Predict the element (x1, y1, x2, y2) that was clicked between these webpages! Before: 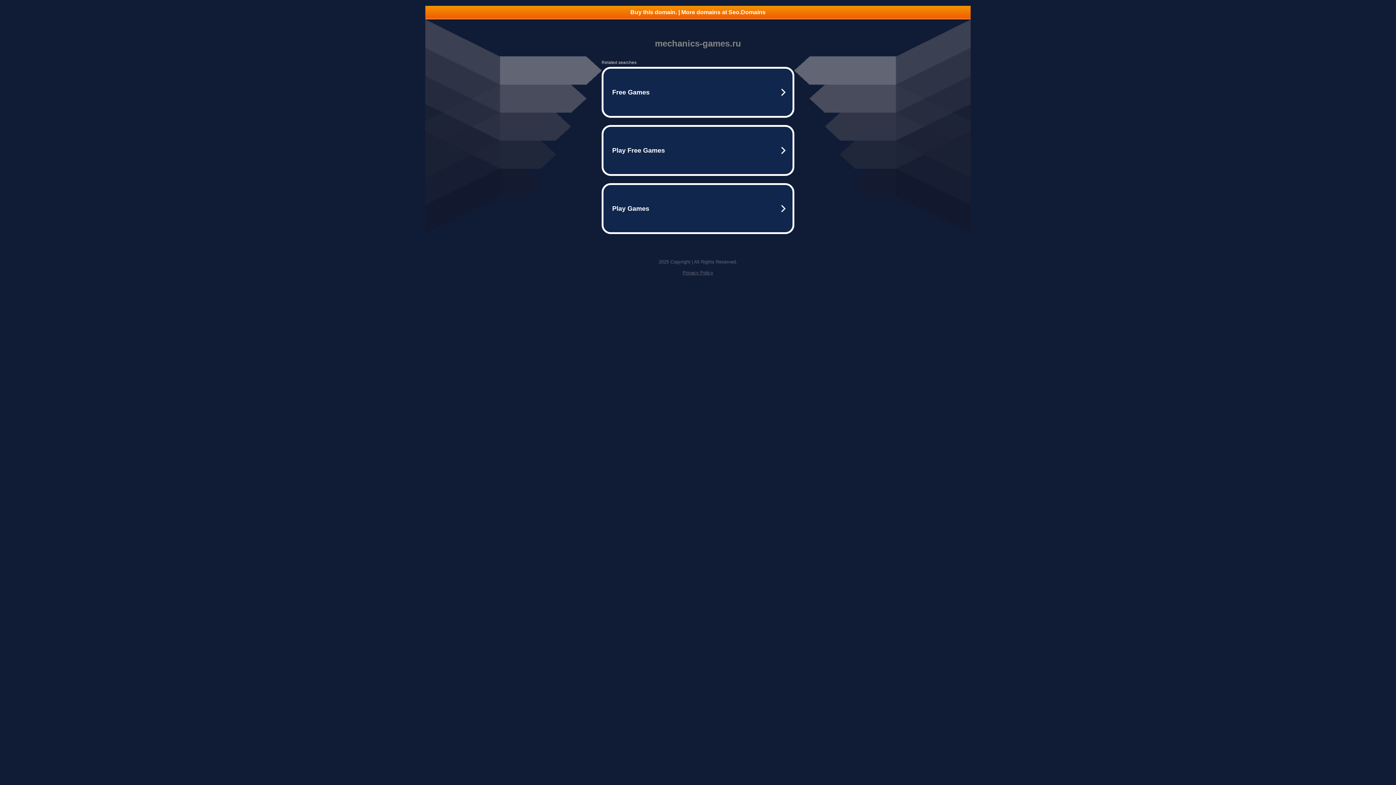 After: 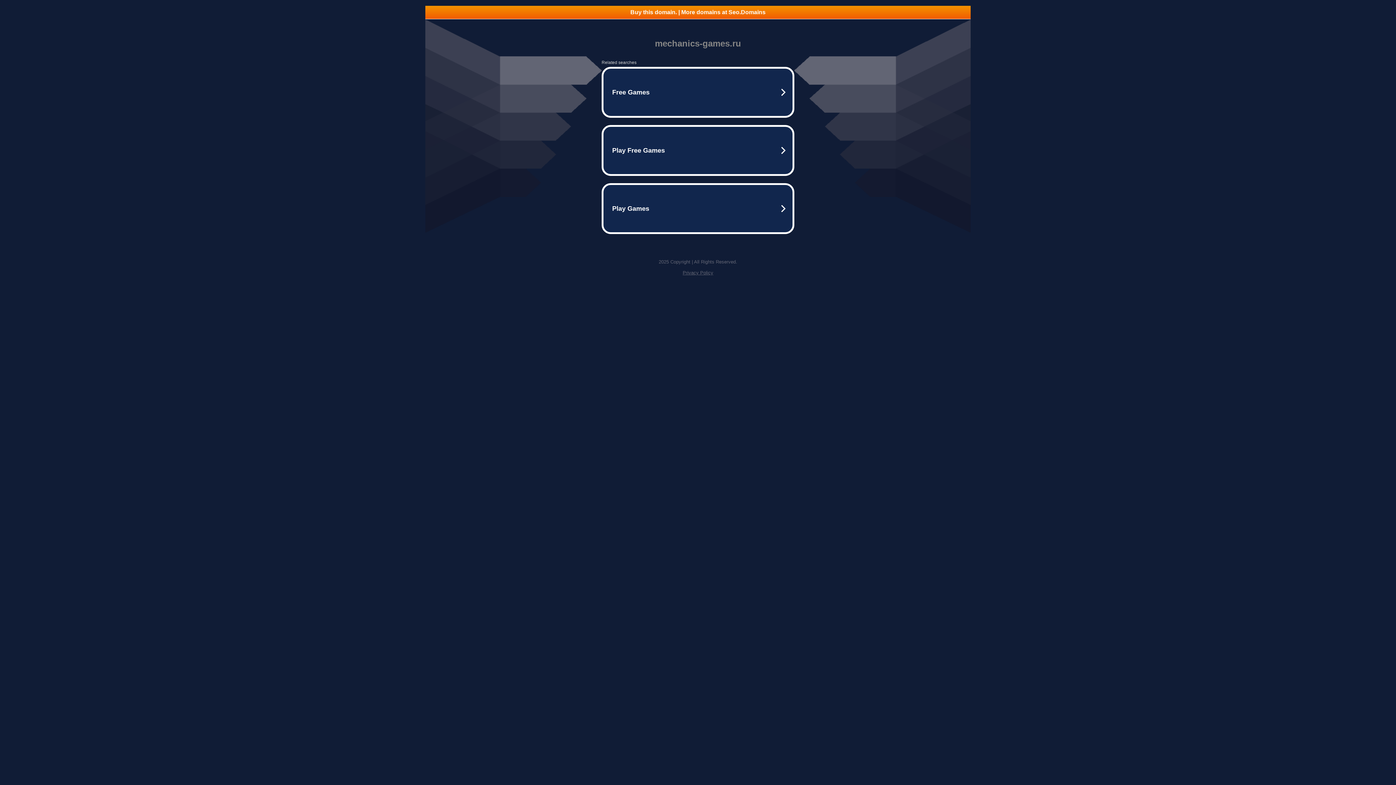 Action: bbox: (425, 5, 970, 18) label: Buy this domain. | More domains at Seo.Domains